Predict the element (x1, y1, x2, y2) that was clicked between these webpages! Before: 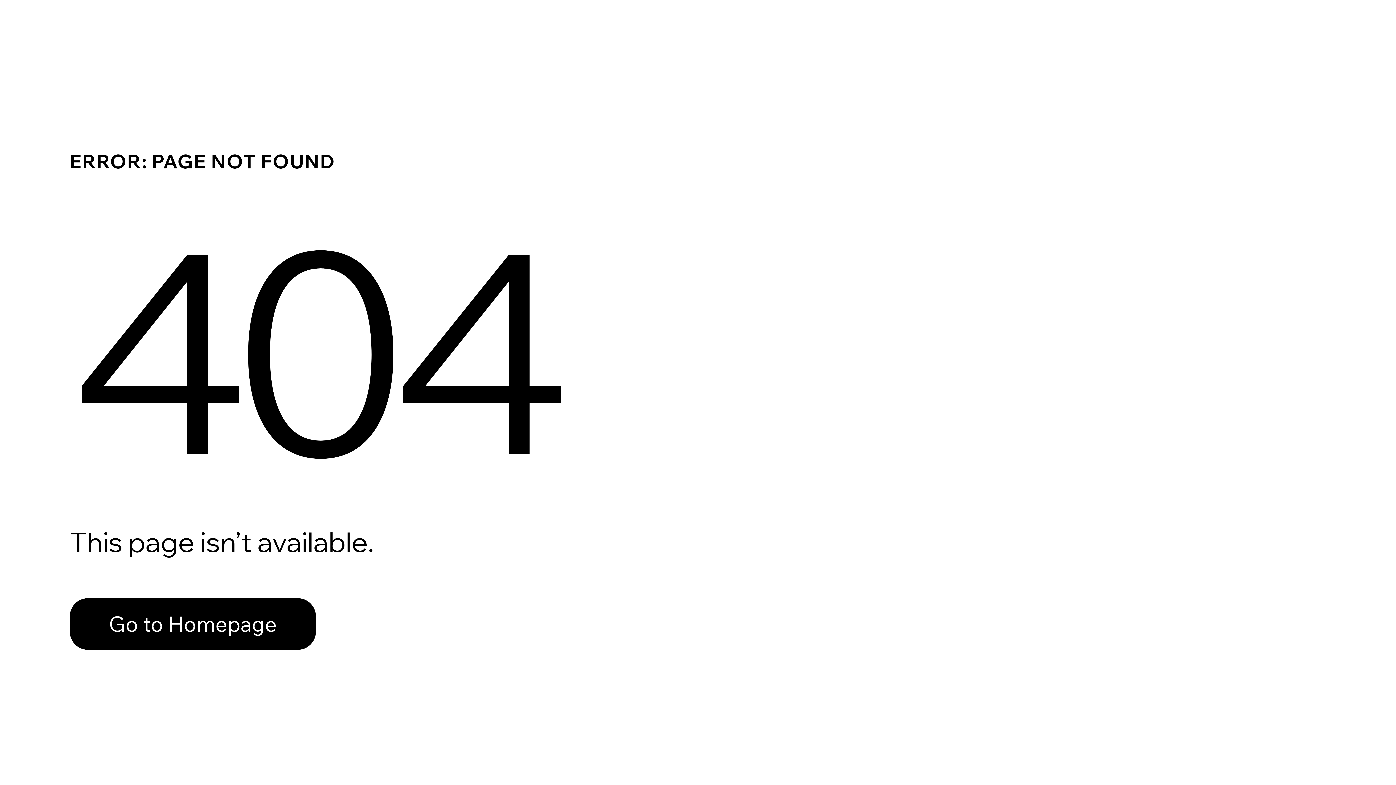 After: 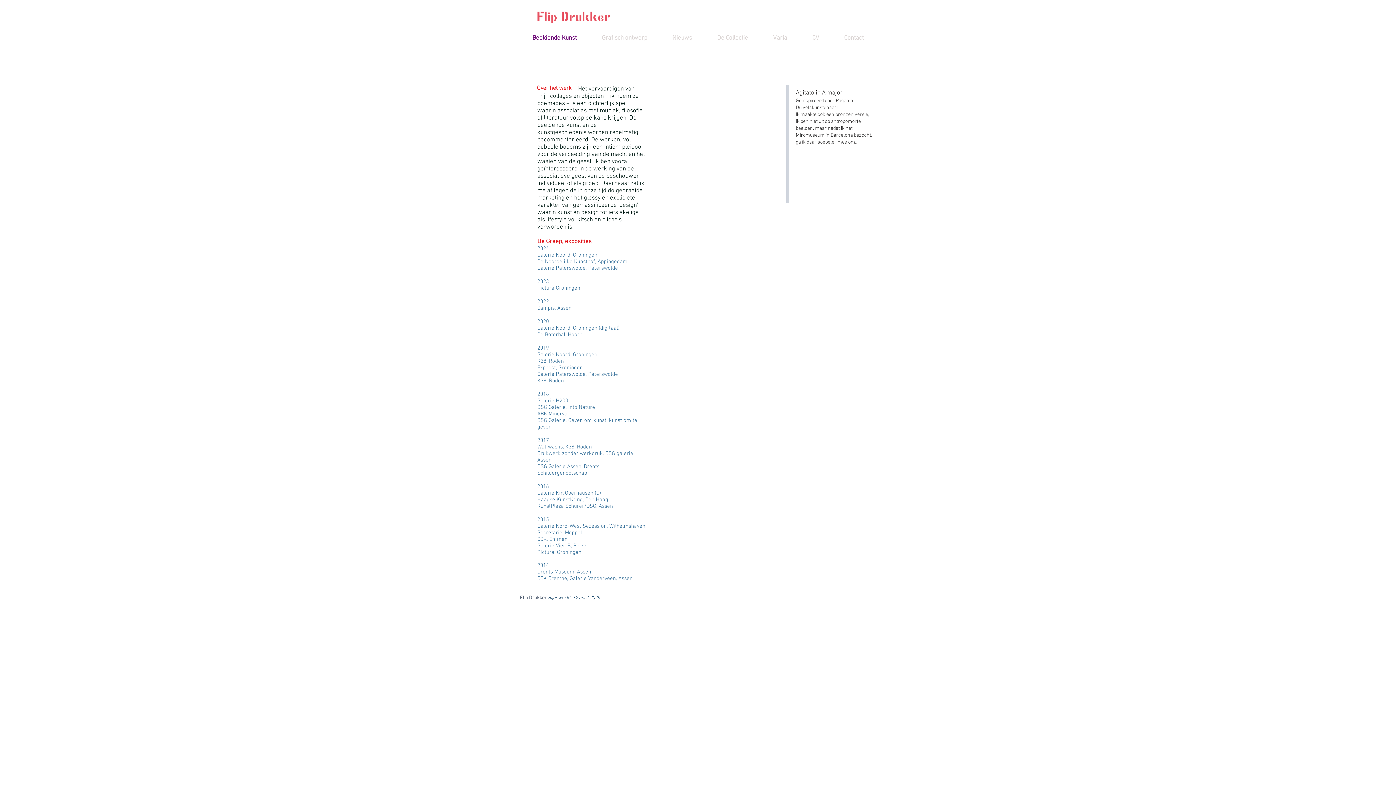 Action: bbox: (69, 582, 768, 659) label: Go to Homepage